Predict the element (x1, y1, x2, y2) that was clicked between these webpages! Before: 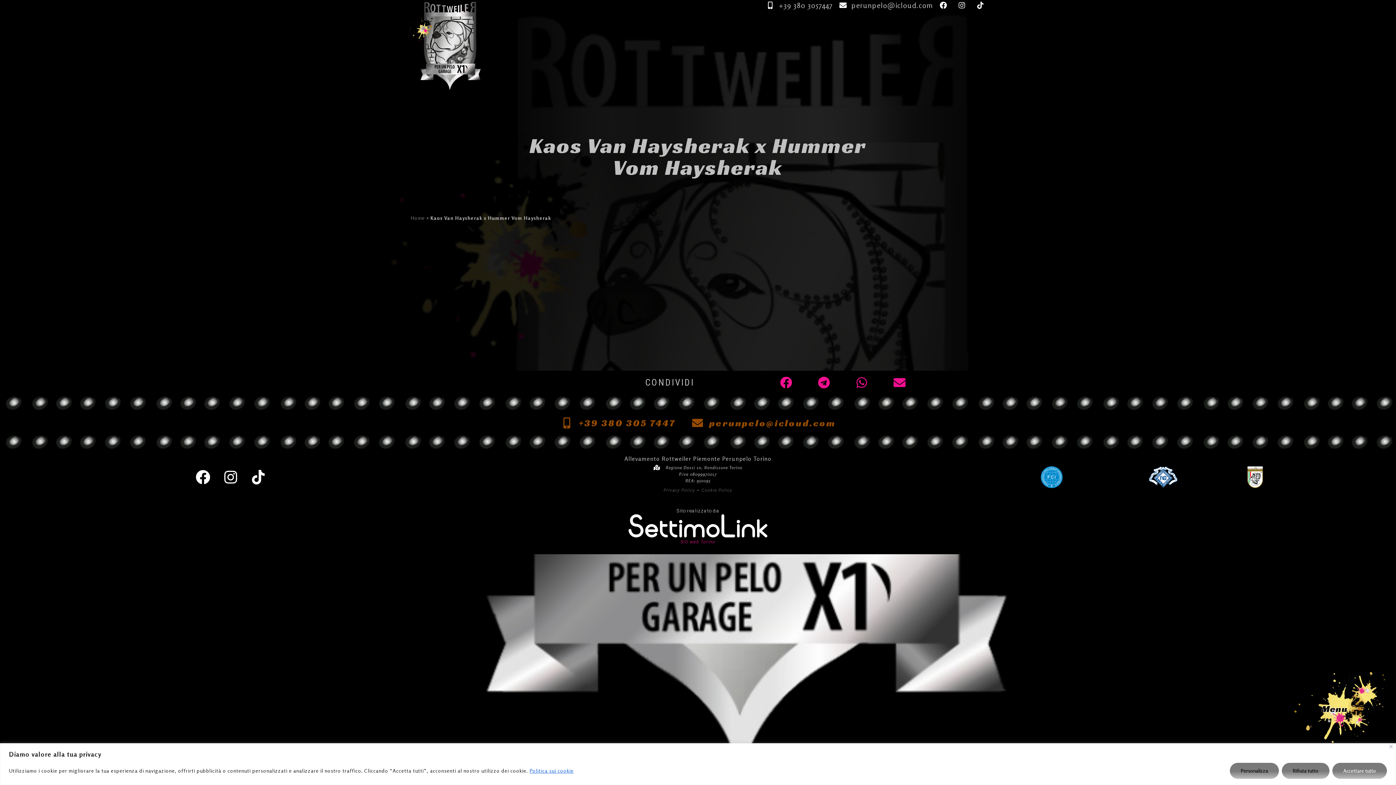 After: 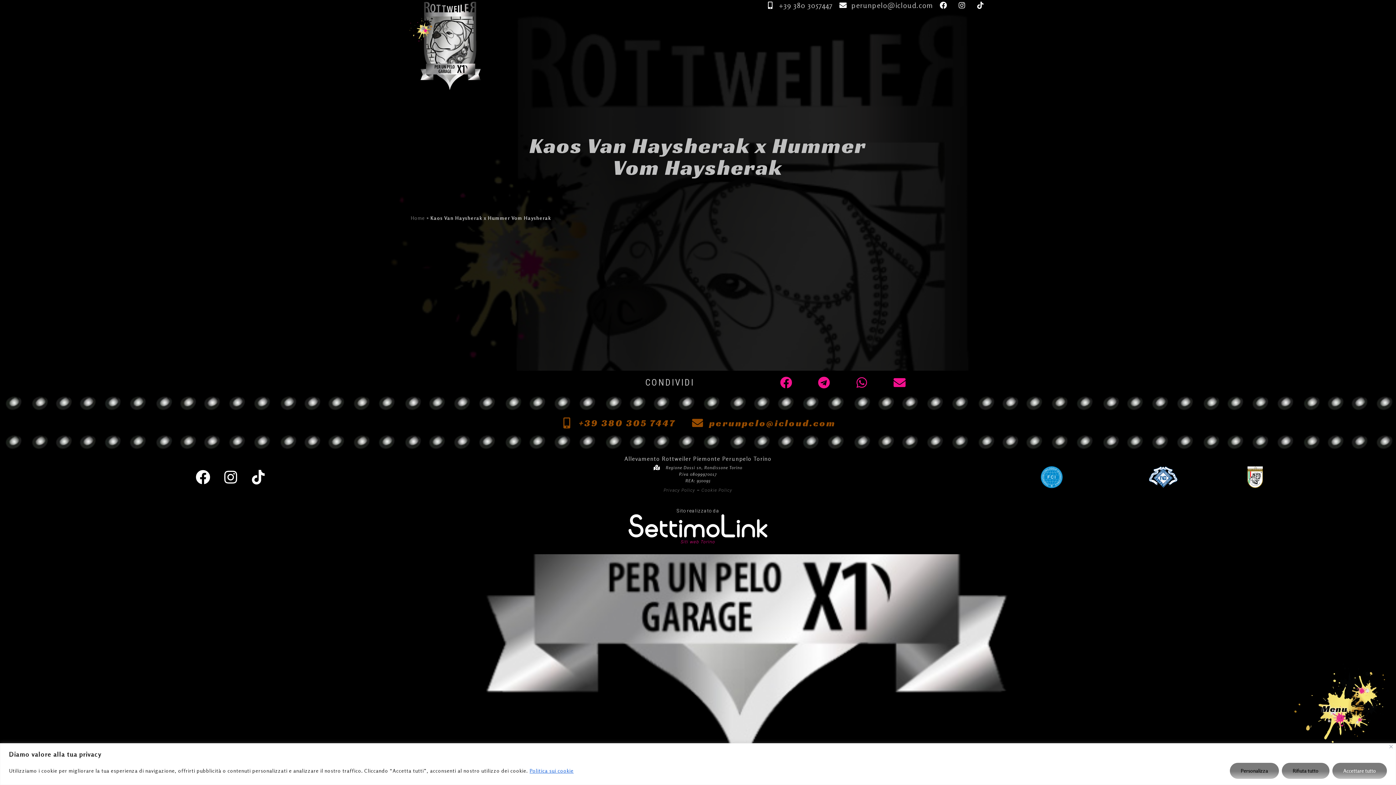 Action: label: +39 380 3057447 bbox: (766, 0, 833, 10)